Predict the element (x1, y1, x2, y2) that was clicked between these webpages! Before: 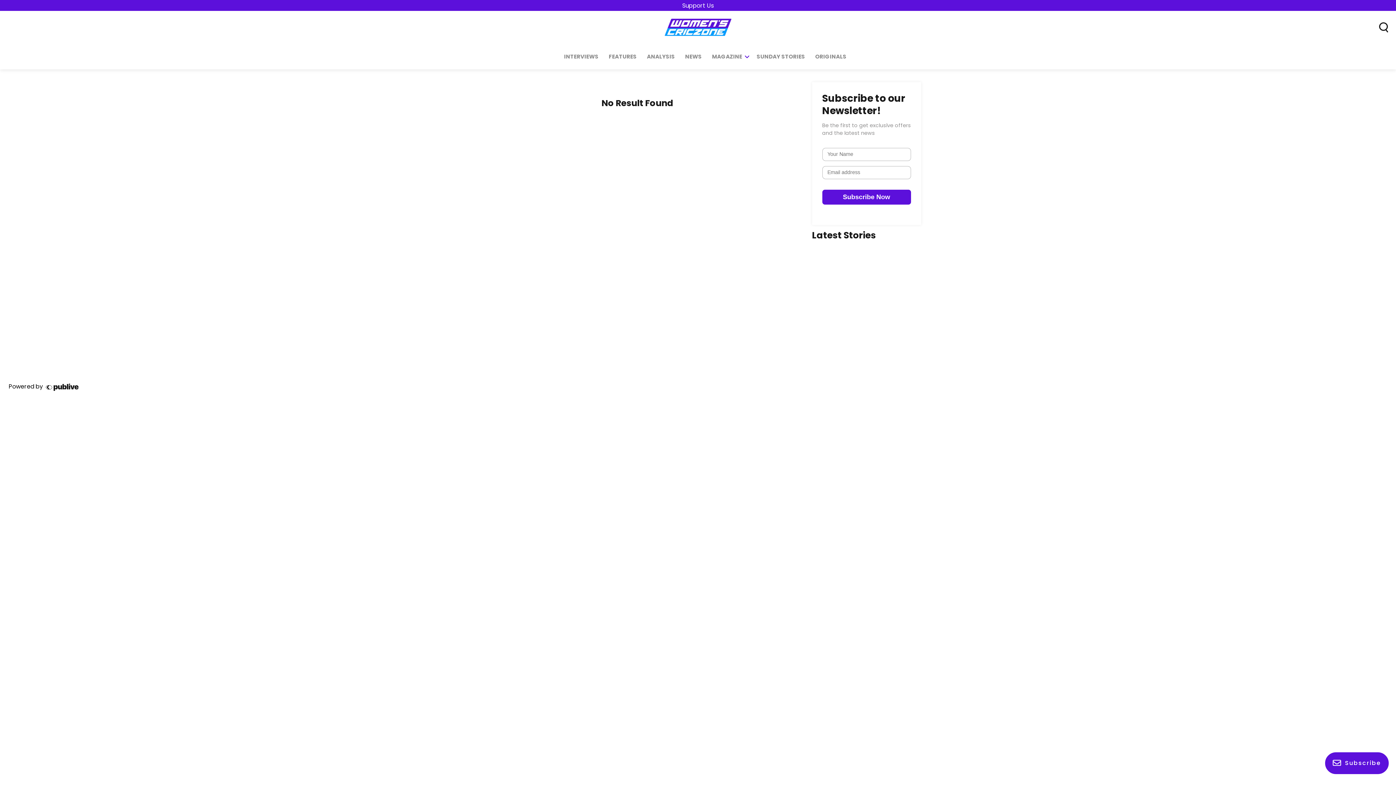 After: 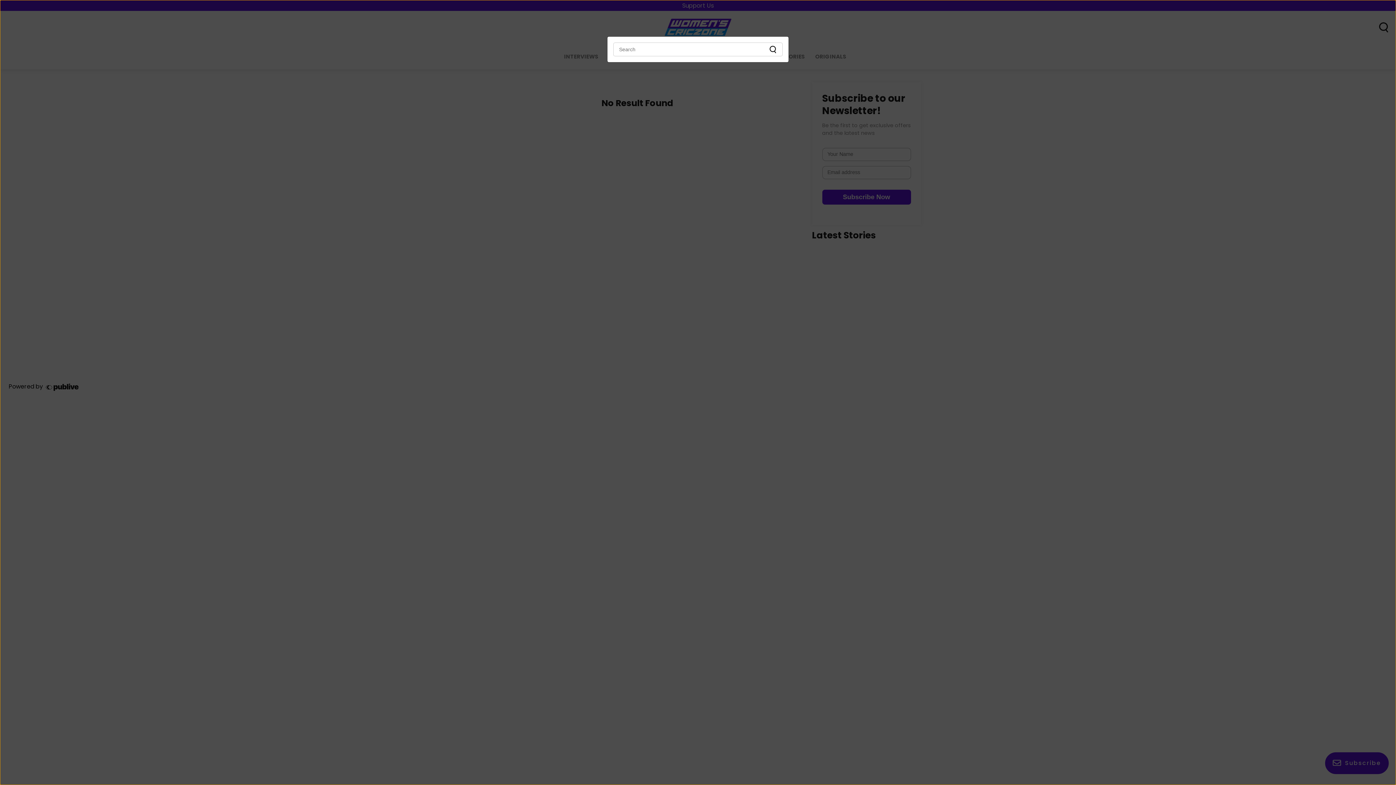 Action: label: search-form bbox: (1379, 21, 1389, 32)